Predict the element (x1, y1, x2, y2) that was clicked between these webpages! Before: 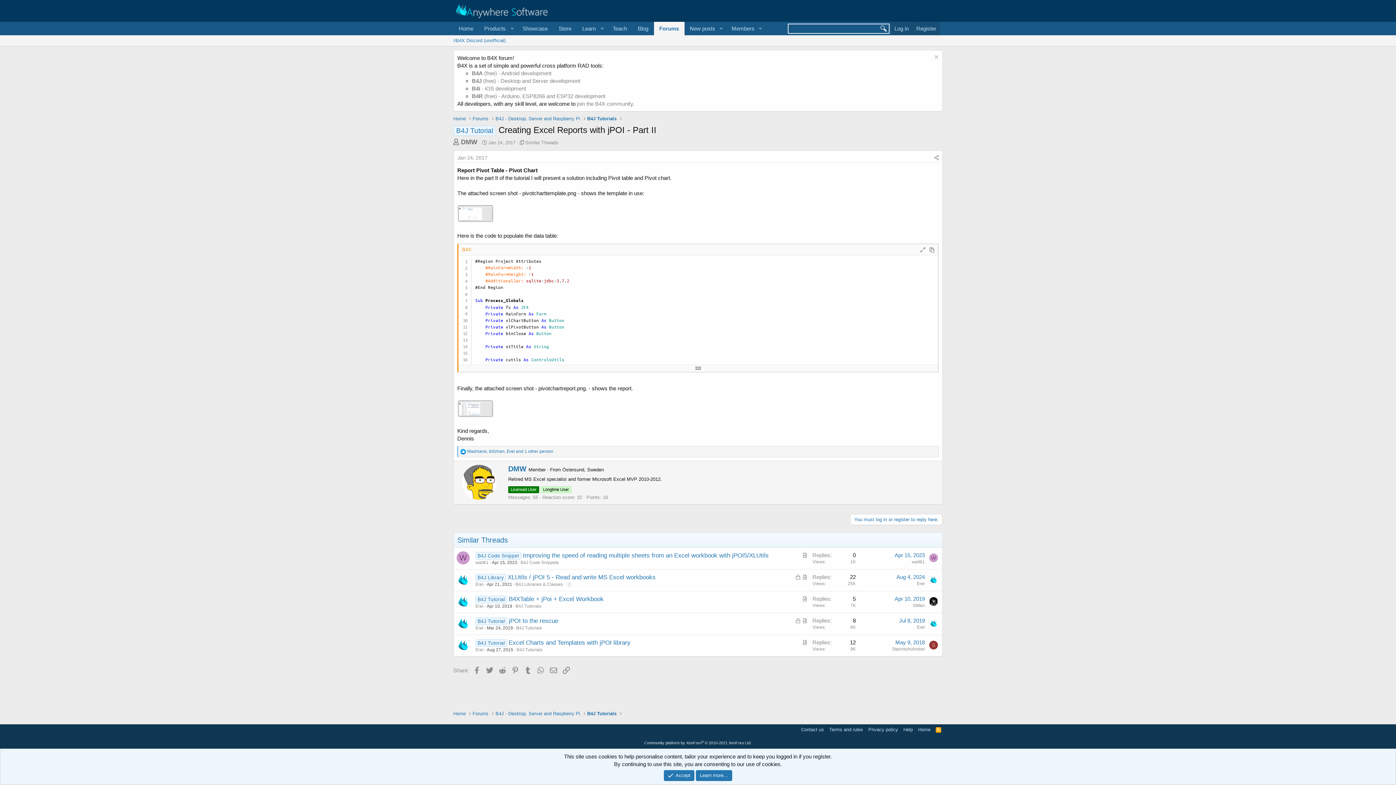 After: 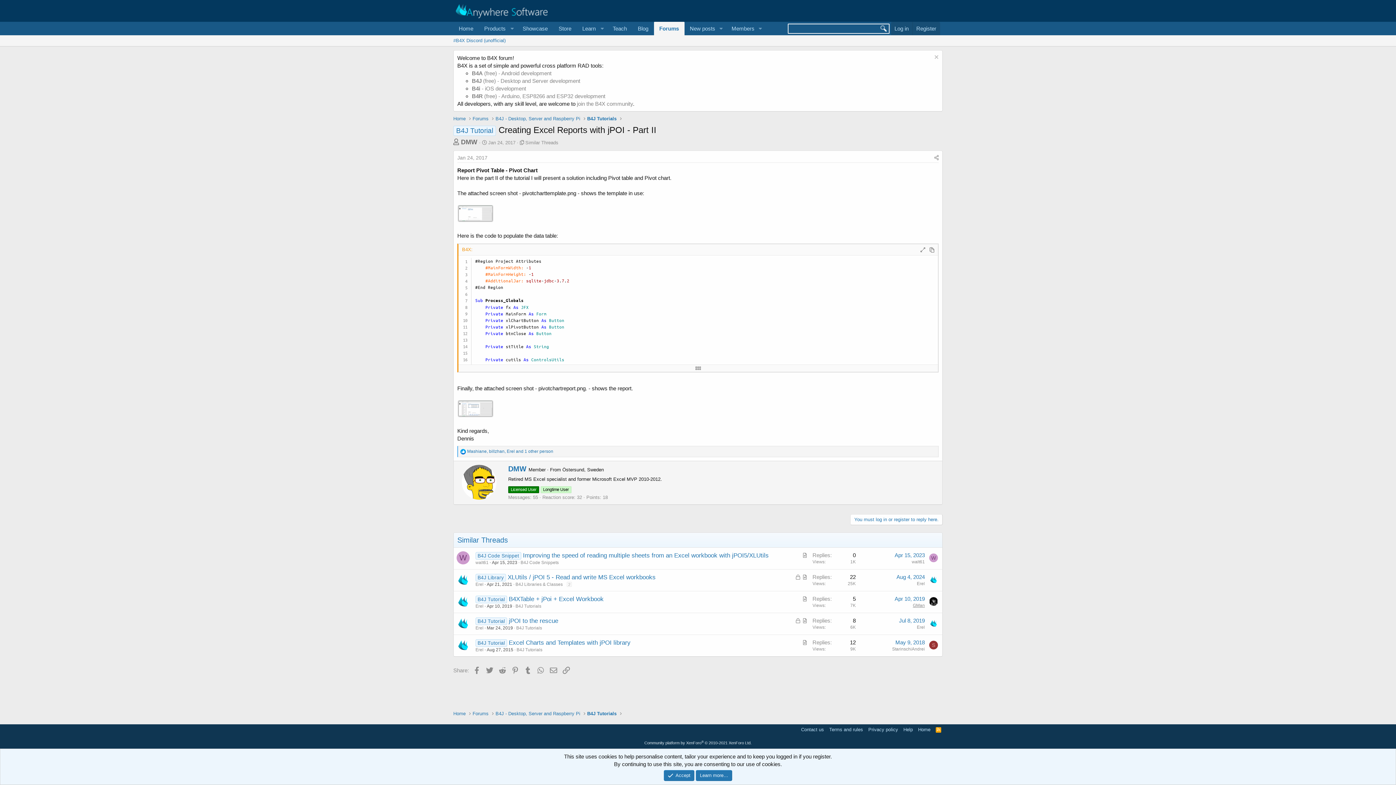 Action: bbox: (913, 603, 925, 608) label: GMan